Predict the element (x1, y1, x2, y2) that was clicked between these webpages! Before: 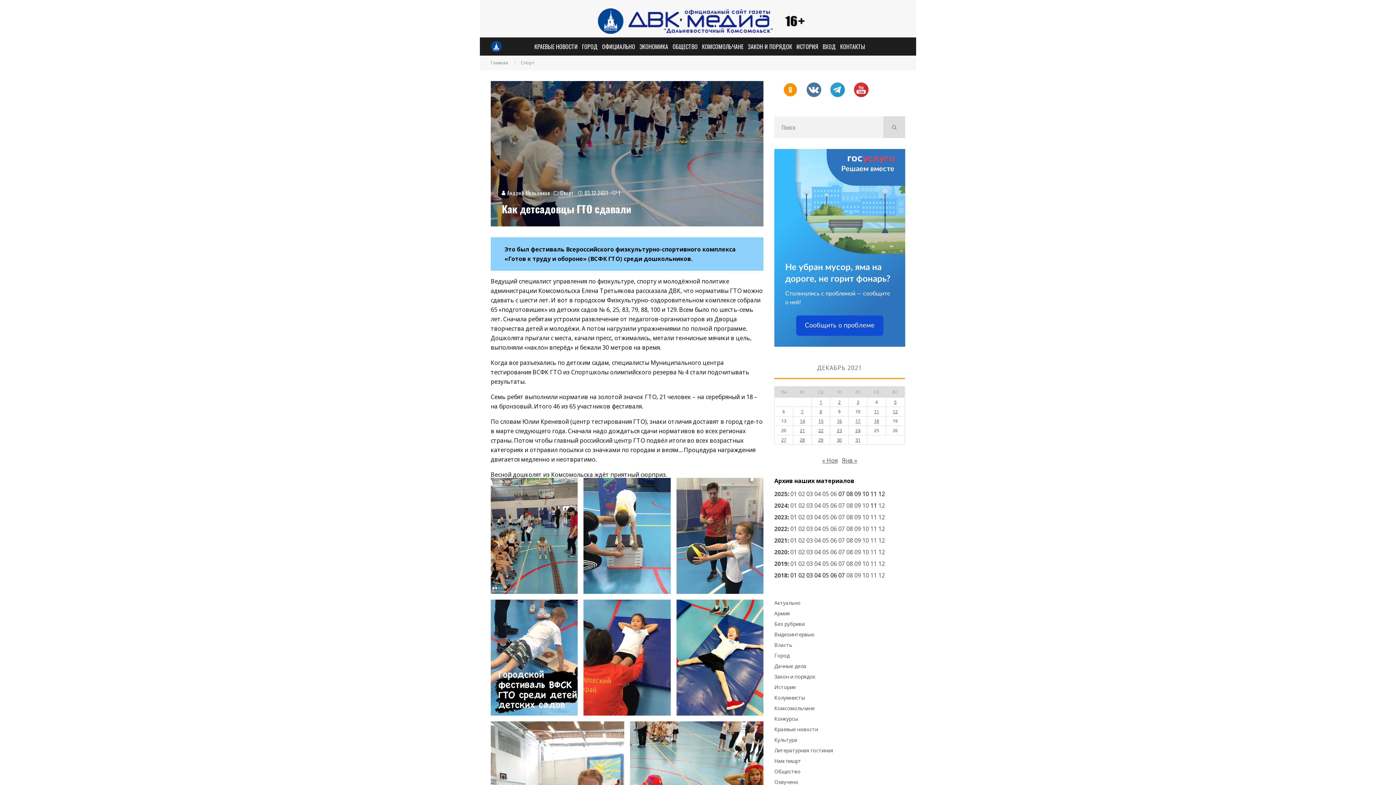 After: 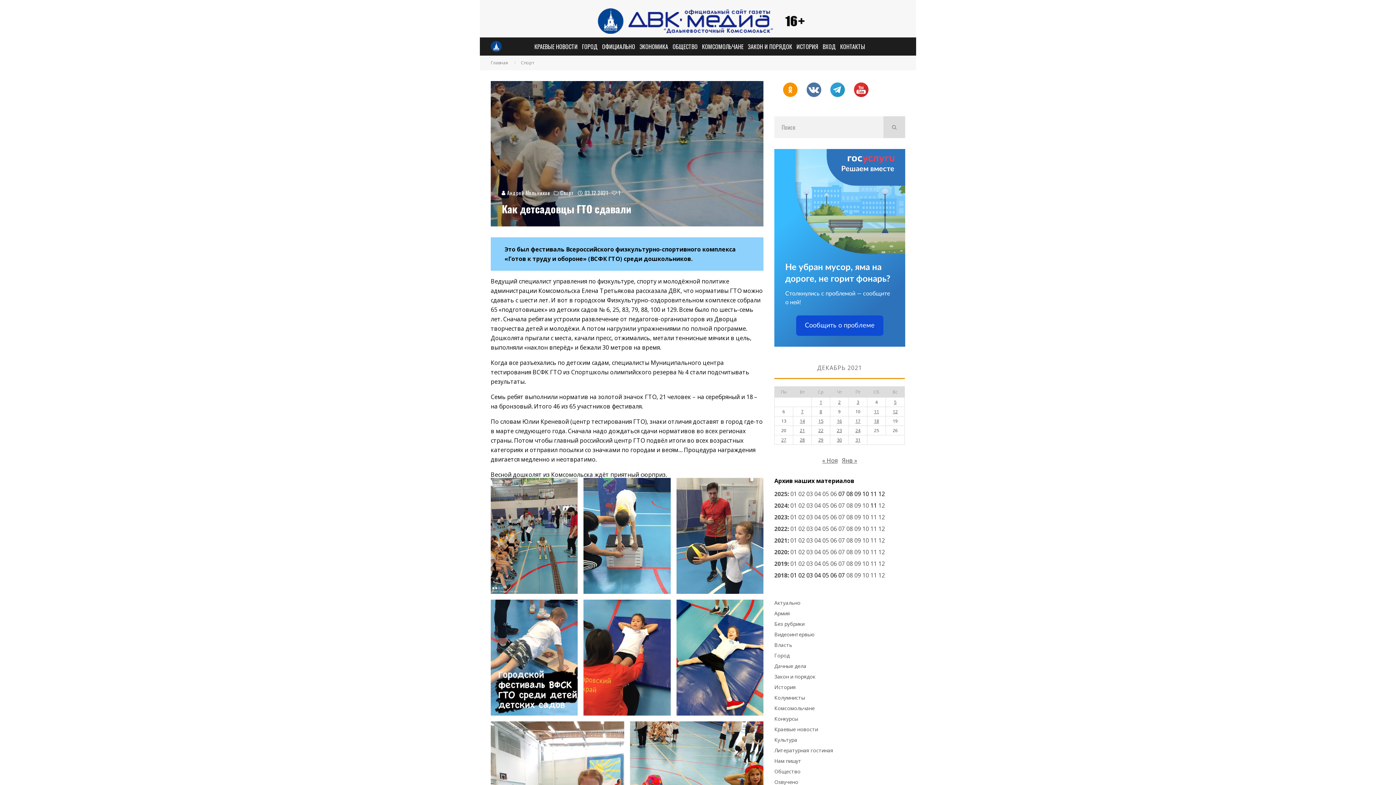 Action: bbox: (783, 82, 798, 97)